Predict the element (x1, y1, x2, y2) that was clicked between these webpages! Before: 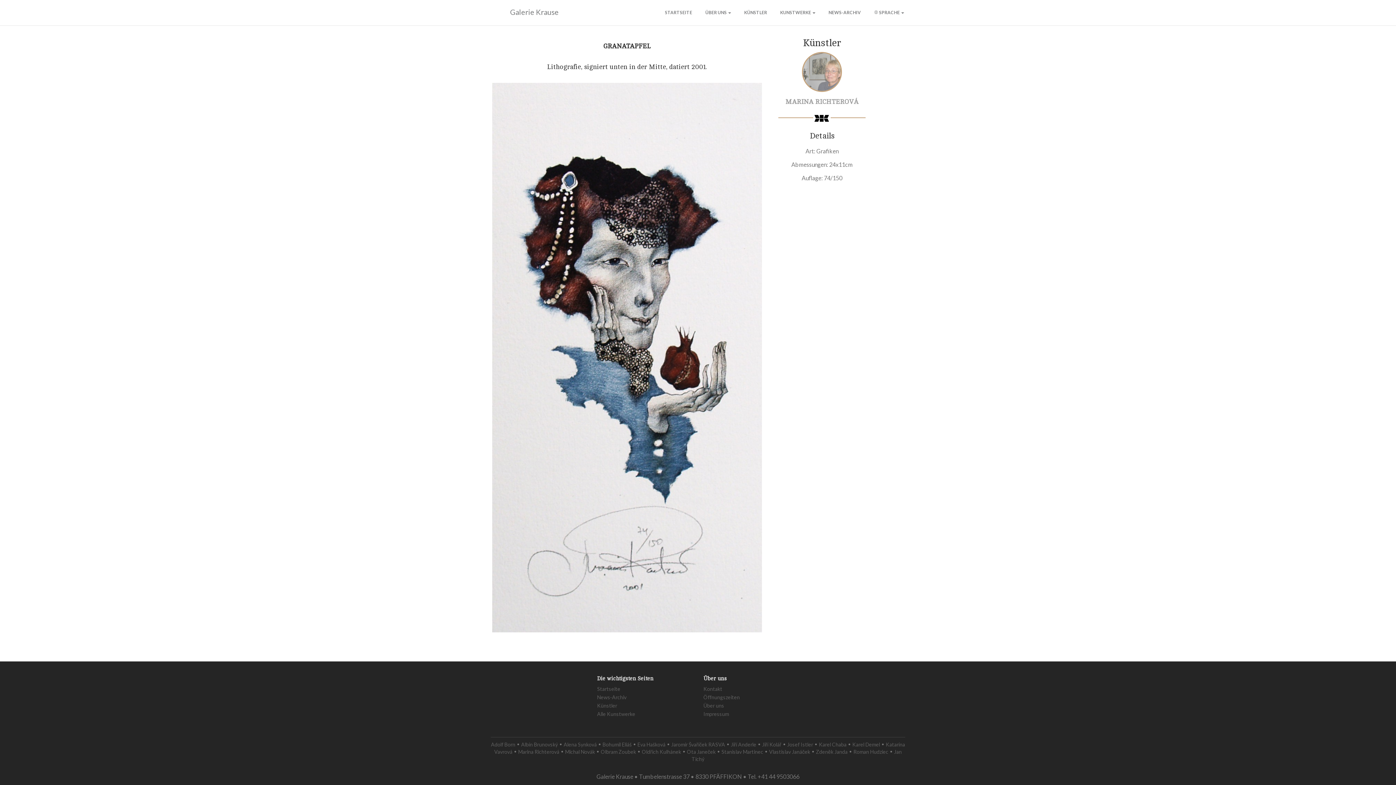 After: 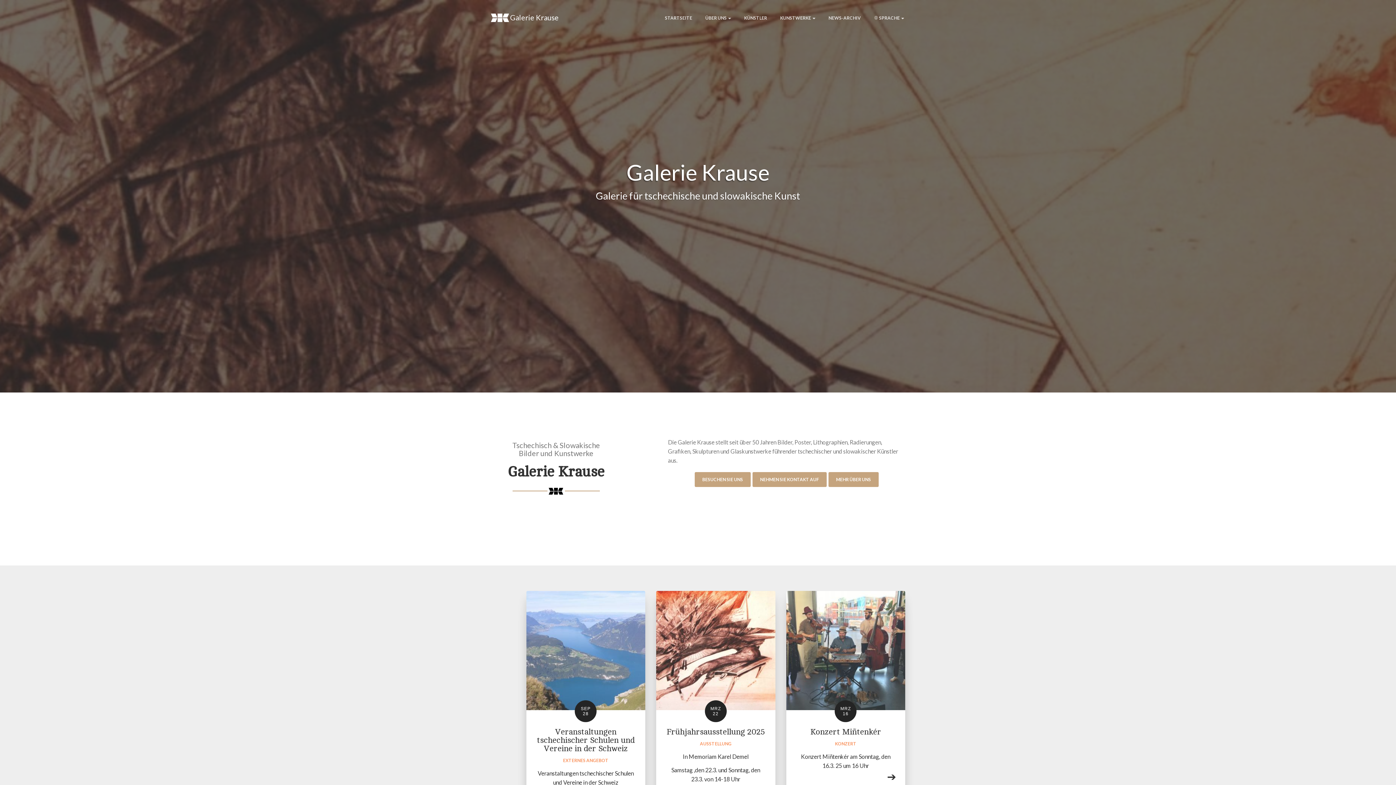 Action: bbox: (659, 5, 697, 20) label: STARTSEITE